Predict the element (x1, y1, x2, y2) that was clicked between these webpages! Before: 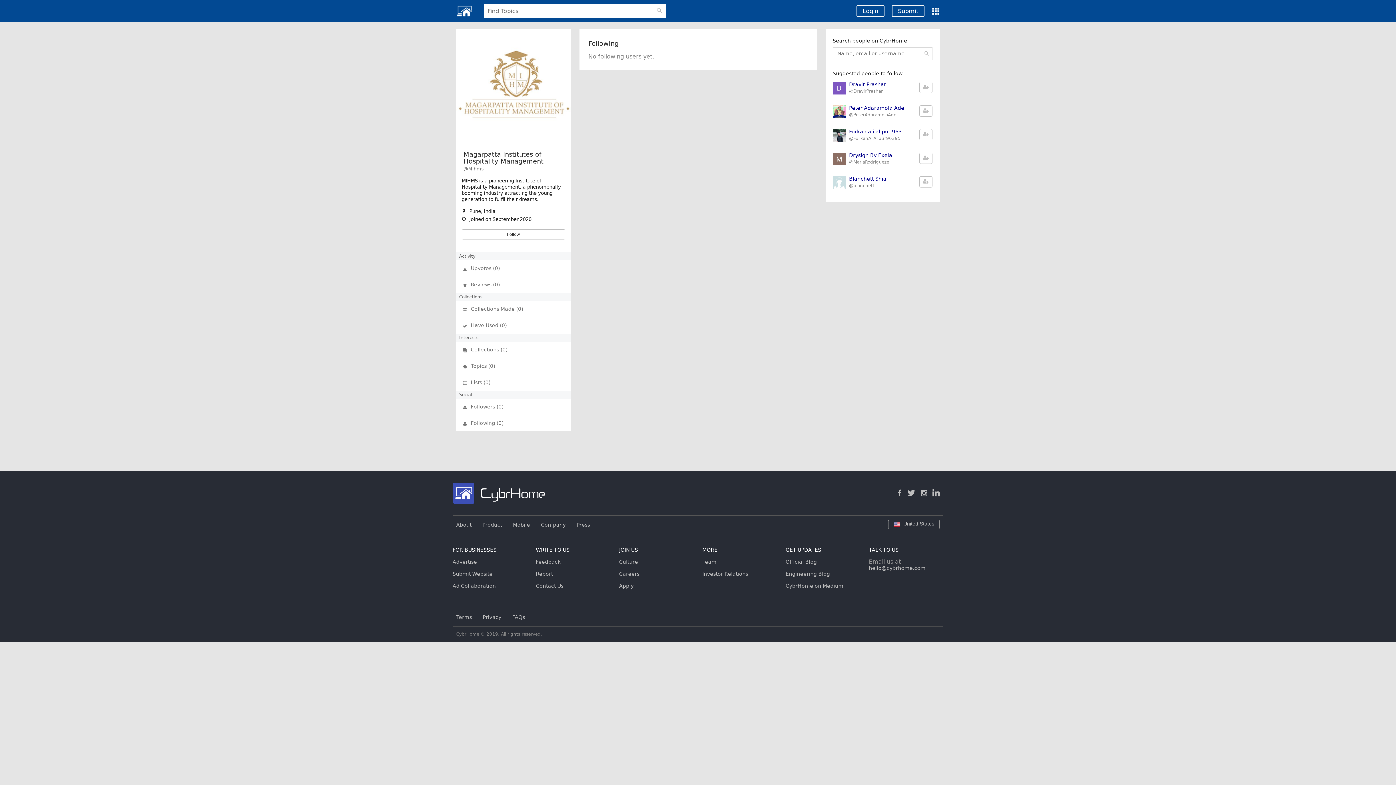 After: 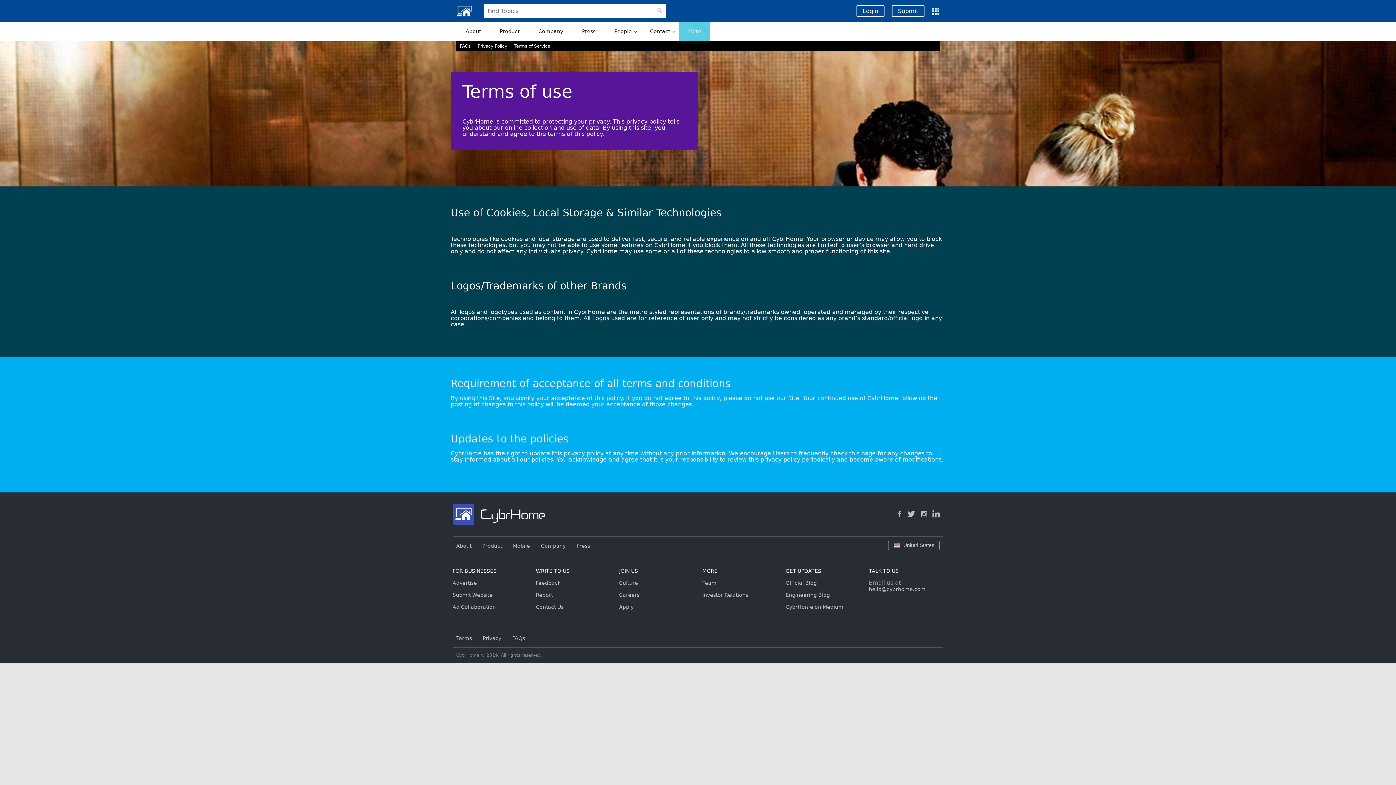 Action: label: Terms bbox: (456, 614, 472, 620)